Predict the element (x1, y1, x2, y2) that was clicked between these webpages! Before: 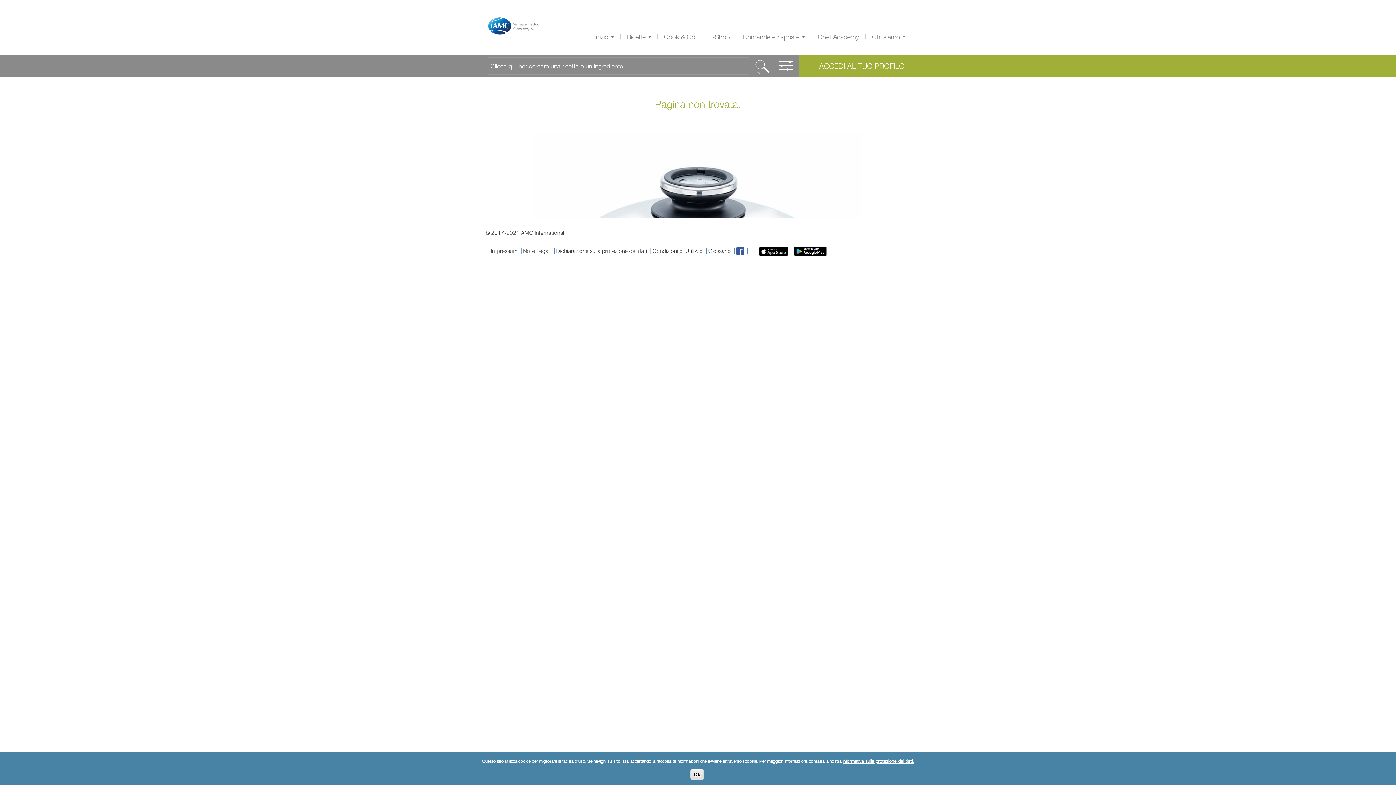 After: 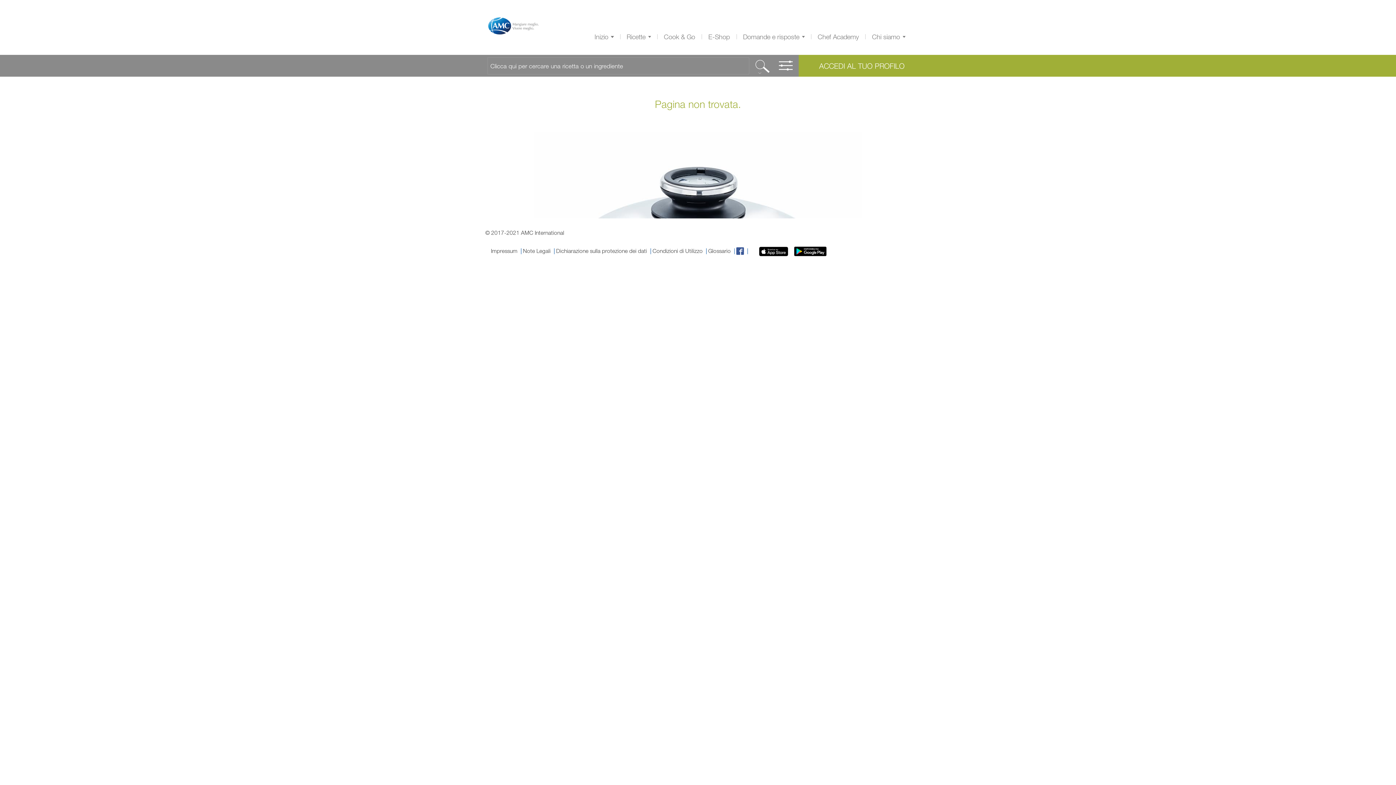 Action: bbox: (743, 32, 804, 41) label: Domande e risposte